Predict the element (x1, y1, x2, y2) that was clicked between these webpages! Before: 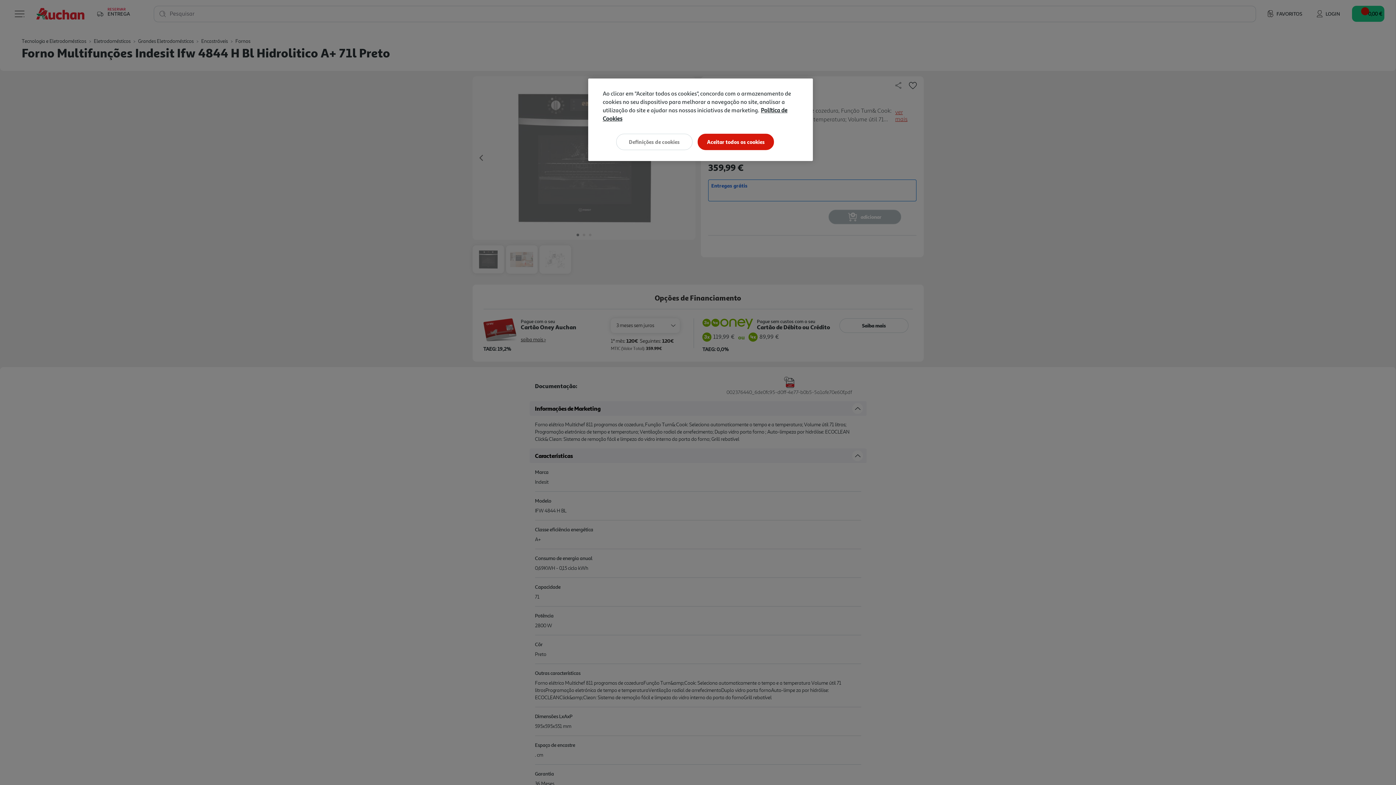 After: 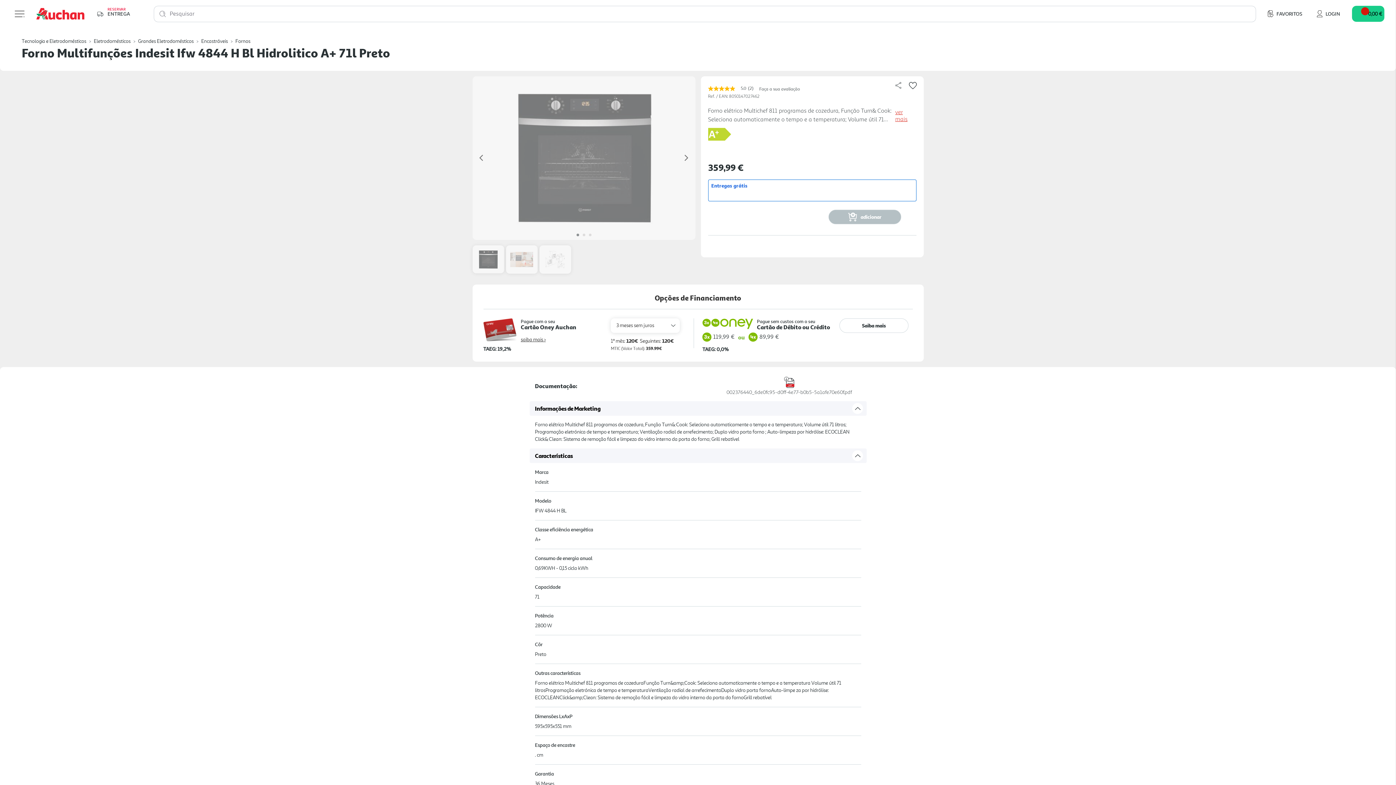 Action: bbox: (697, 133, 774, 150) label: Aceitar todos os cookies